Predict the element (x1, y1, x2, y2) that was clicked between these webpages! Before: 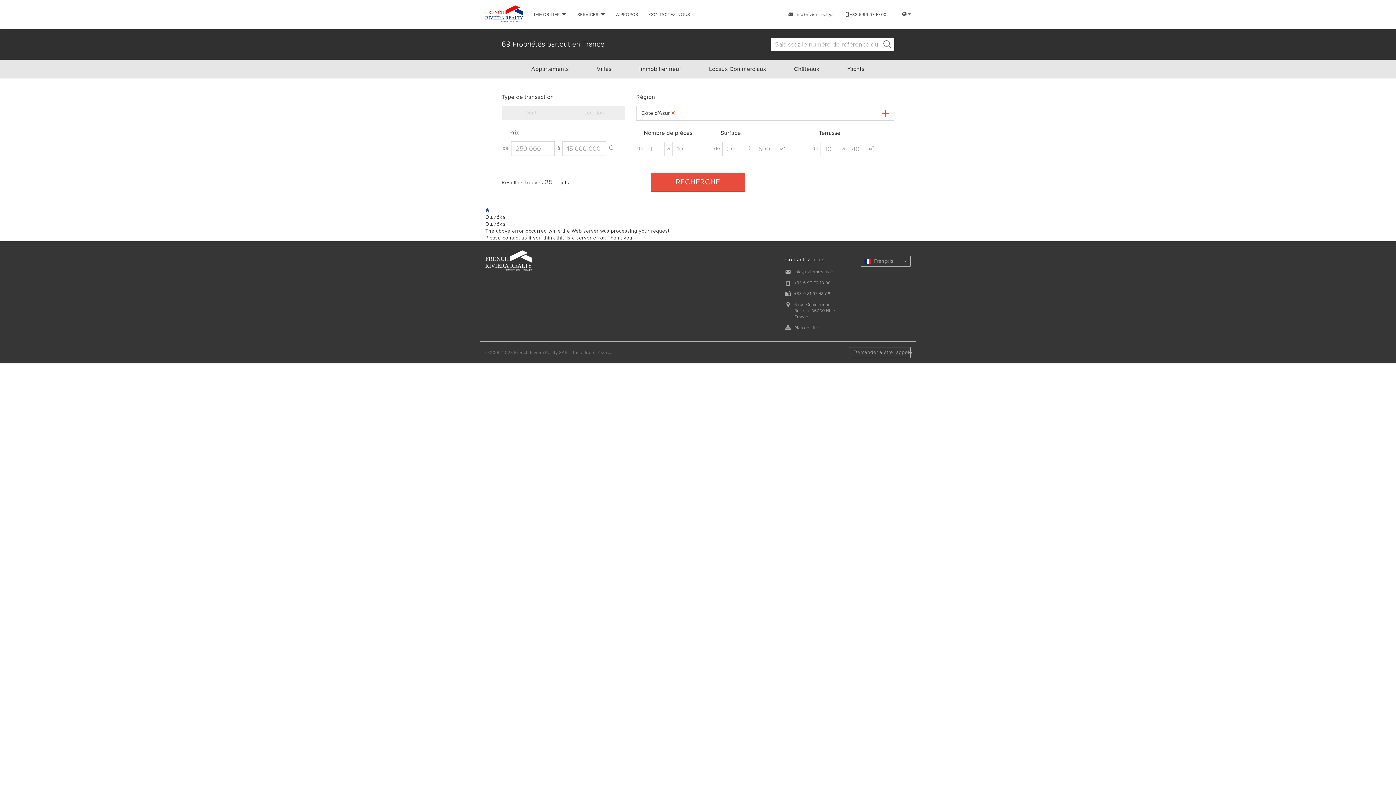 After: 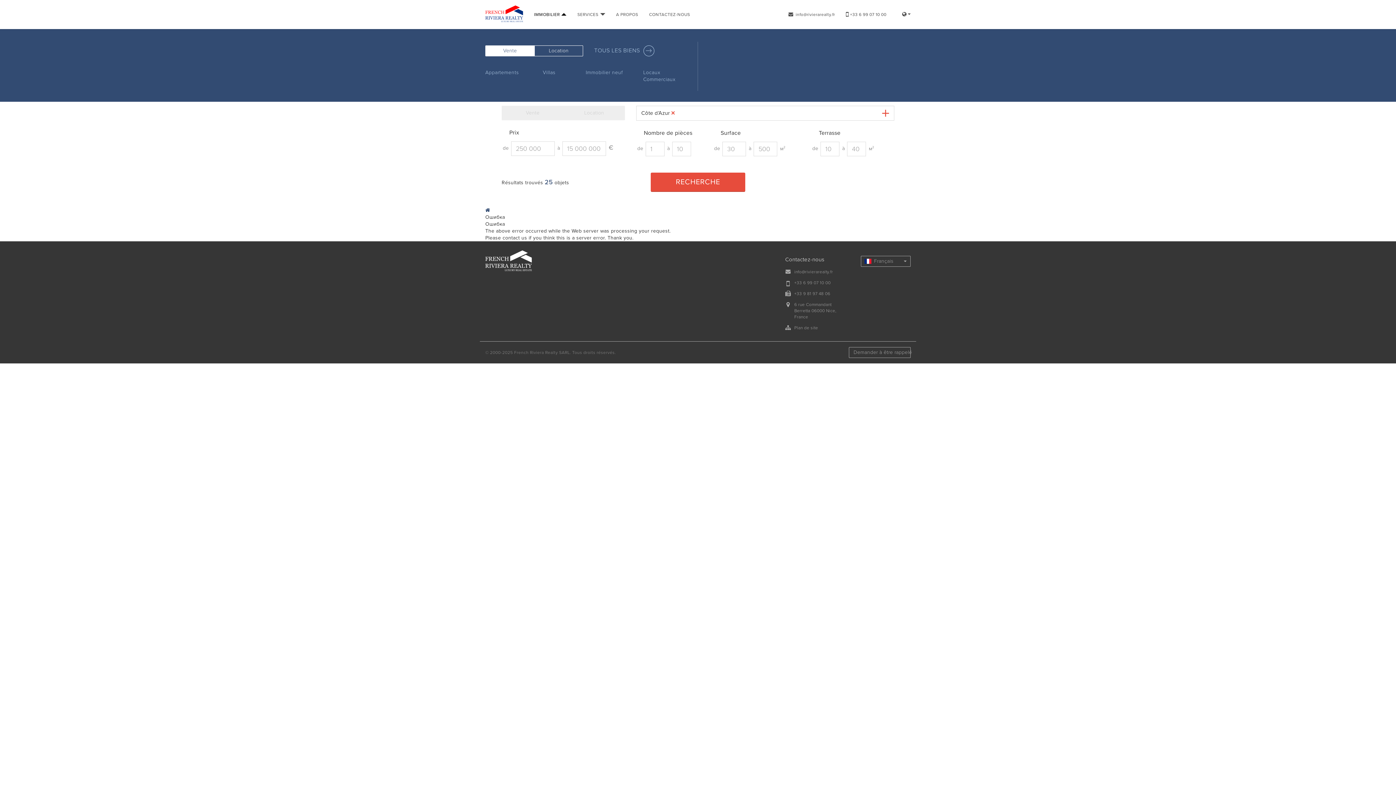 Action: label: IMMOBILIER  bbox: (534, 10, 566, 18)